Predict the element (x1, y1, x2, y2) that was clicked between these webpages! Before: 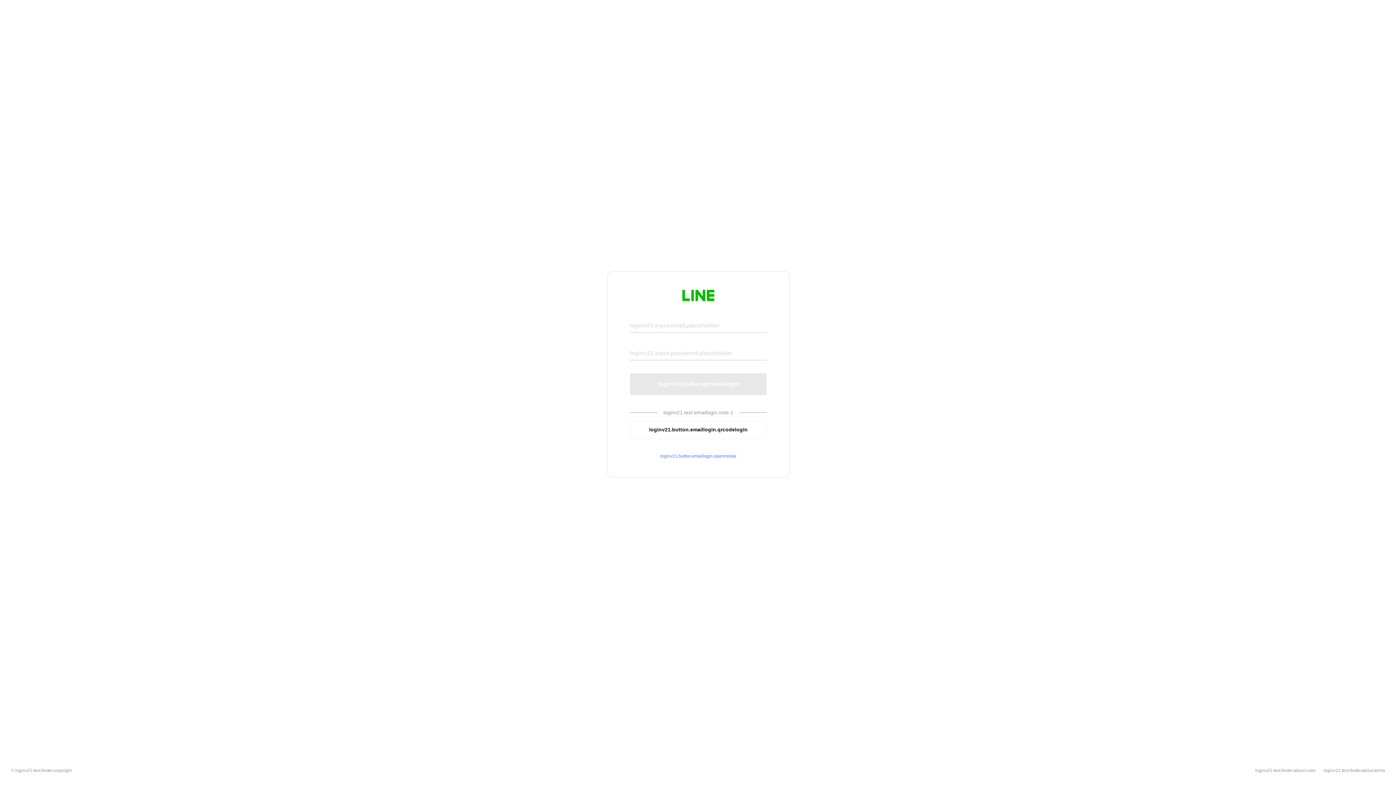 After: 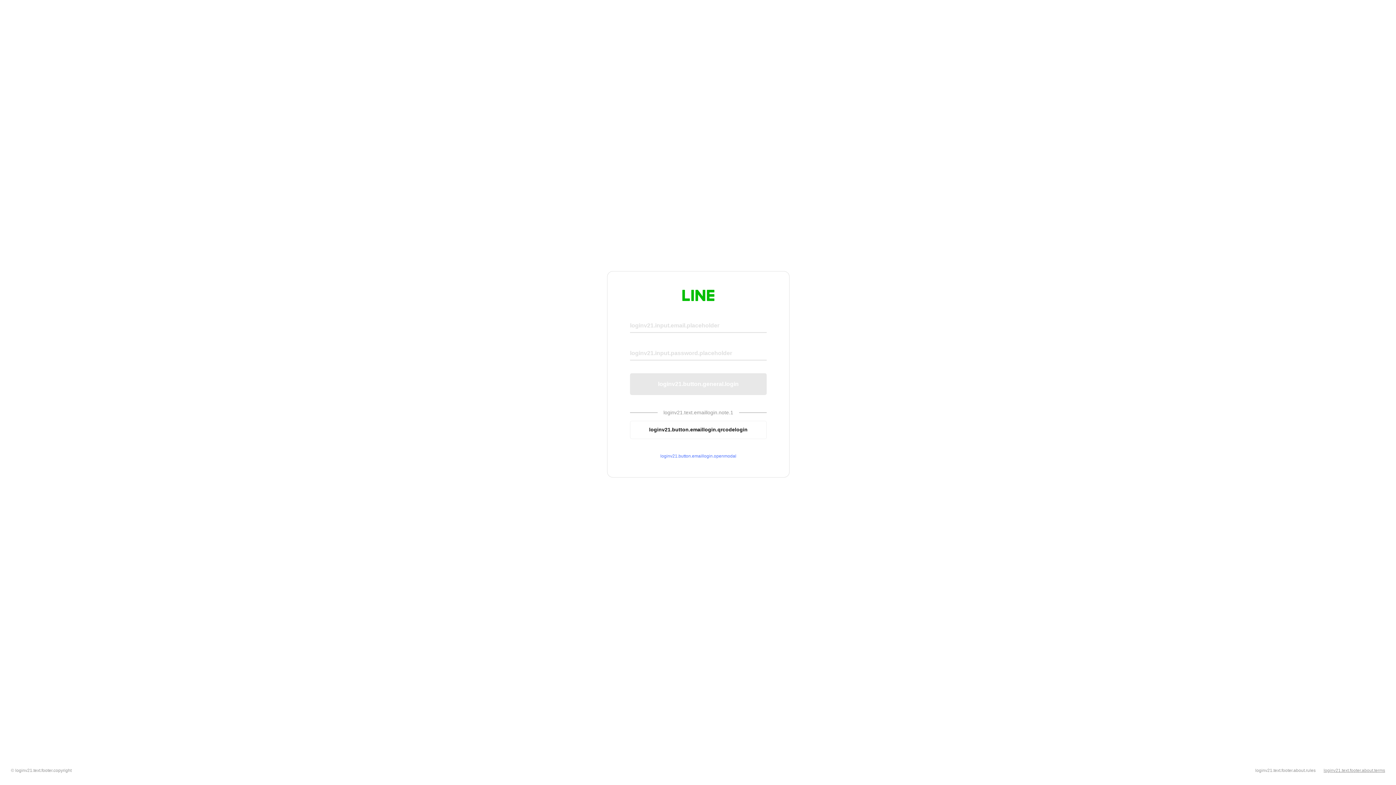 Action: label: loginv21.text.footer.about.terms bbox: (1324, 768, 1385, 773)